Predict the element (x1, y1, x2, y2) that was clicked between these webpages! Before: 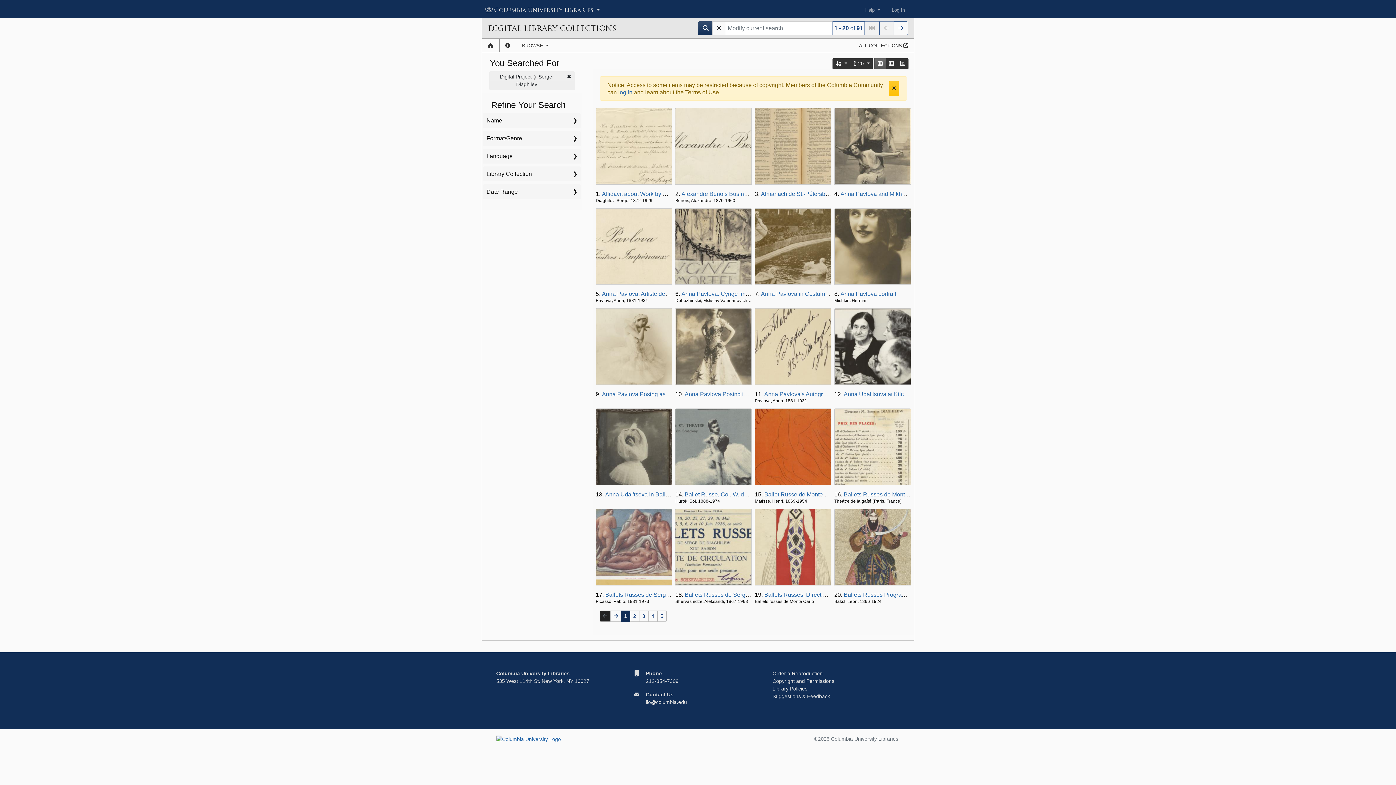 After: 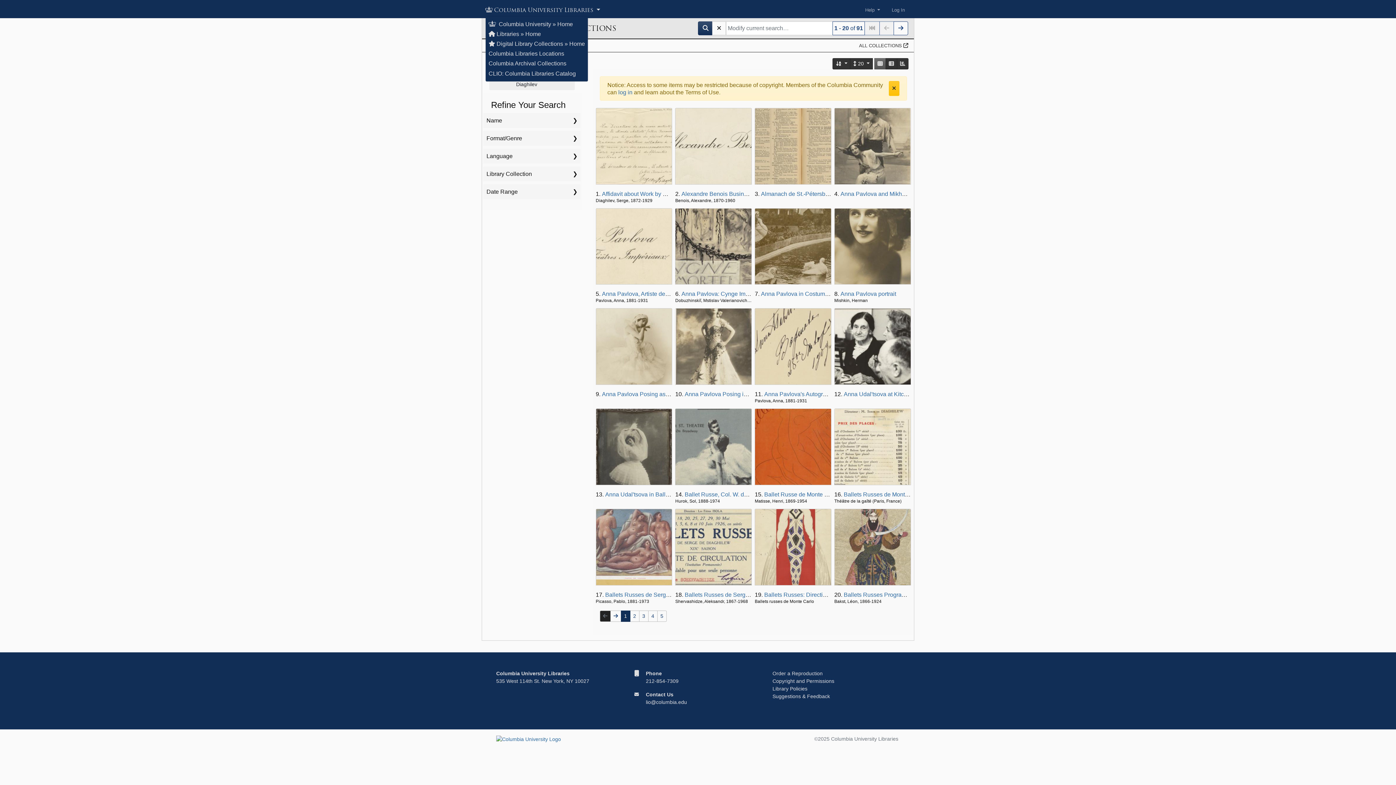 Action: label: Columbia University Libraries  bbox: (485, 3, 601, 16)